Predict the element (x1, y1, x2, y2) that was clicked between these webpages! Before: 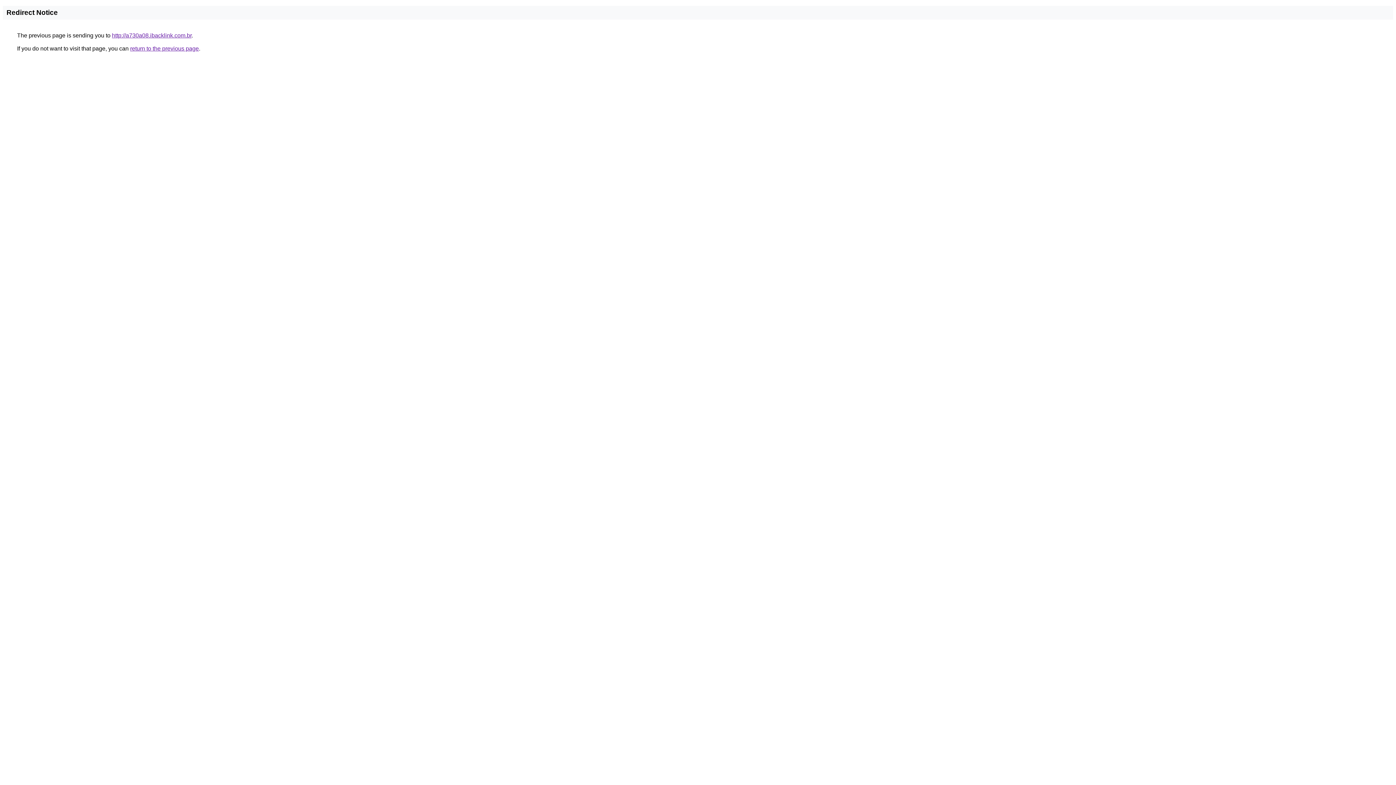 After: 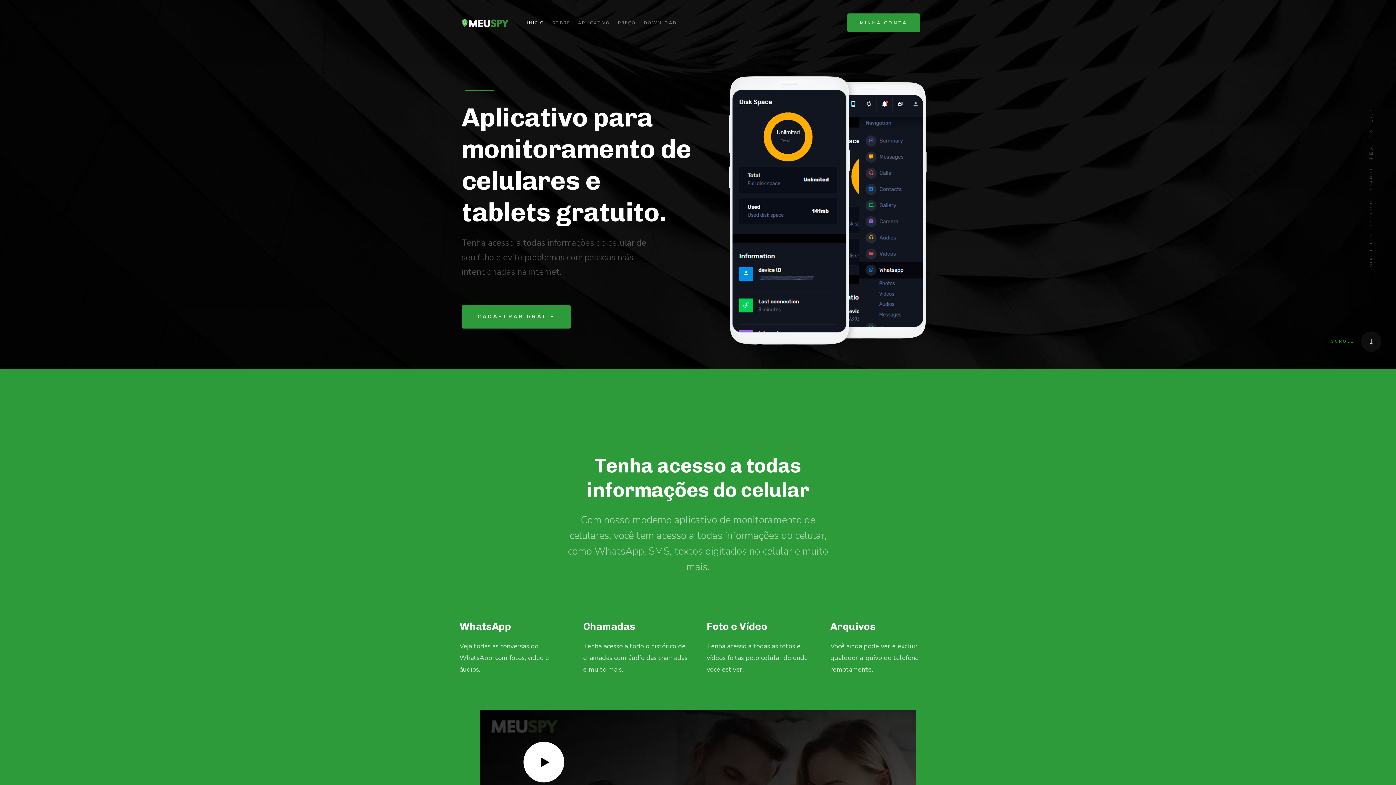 Action: bbox: (112, 32, 191, 38) label: http://a730a08.ibacklink.com.br